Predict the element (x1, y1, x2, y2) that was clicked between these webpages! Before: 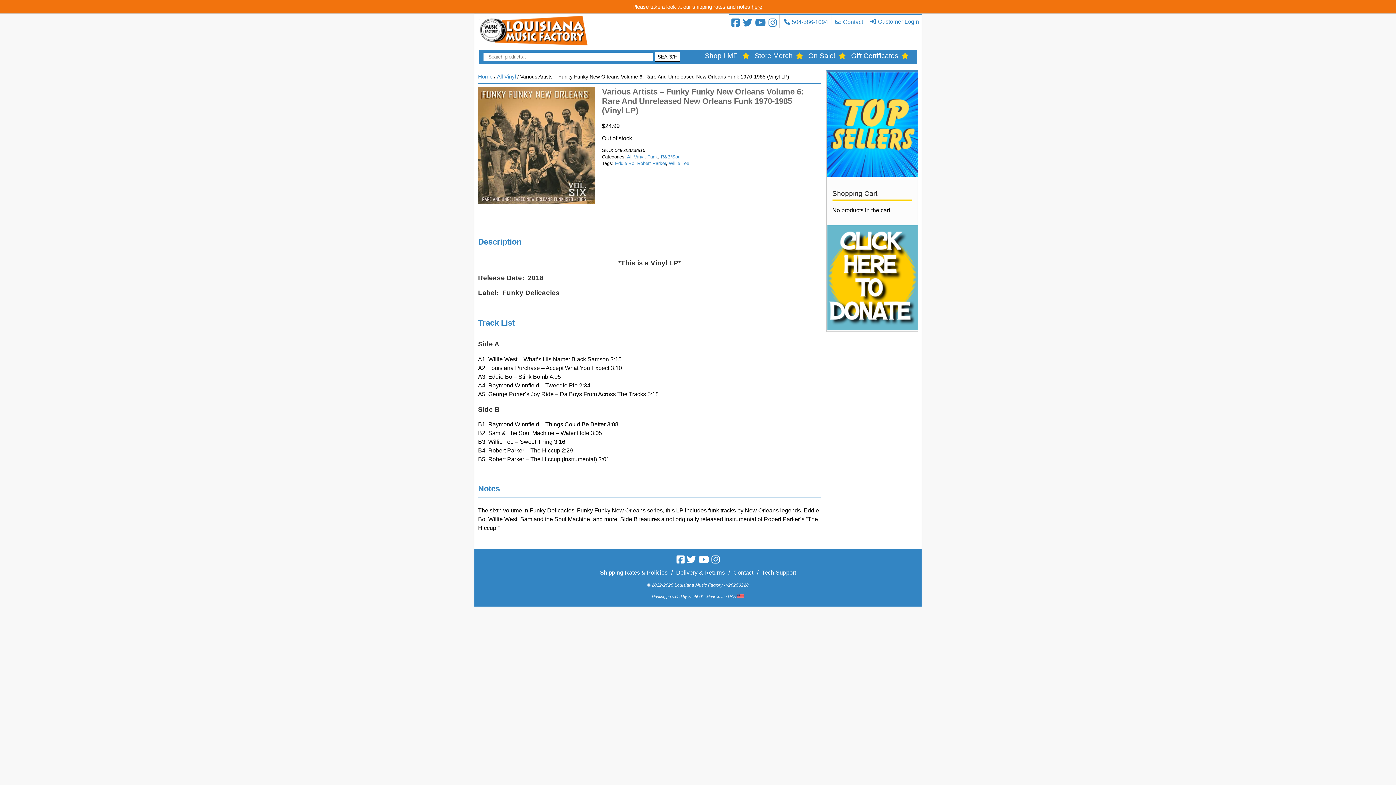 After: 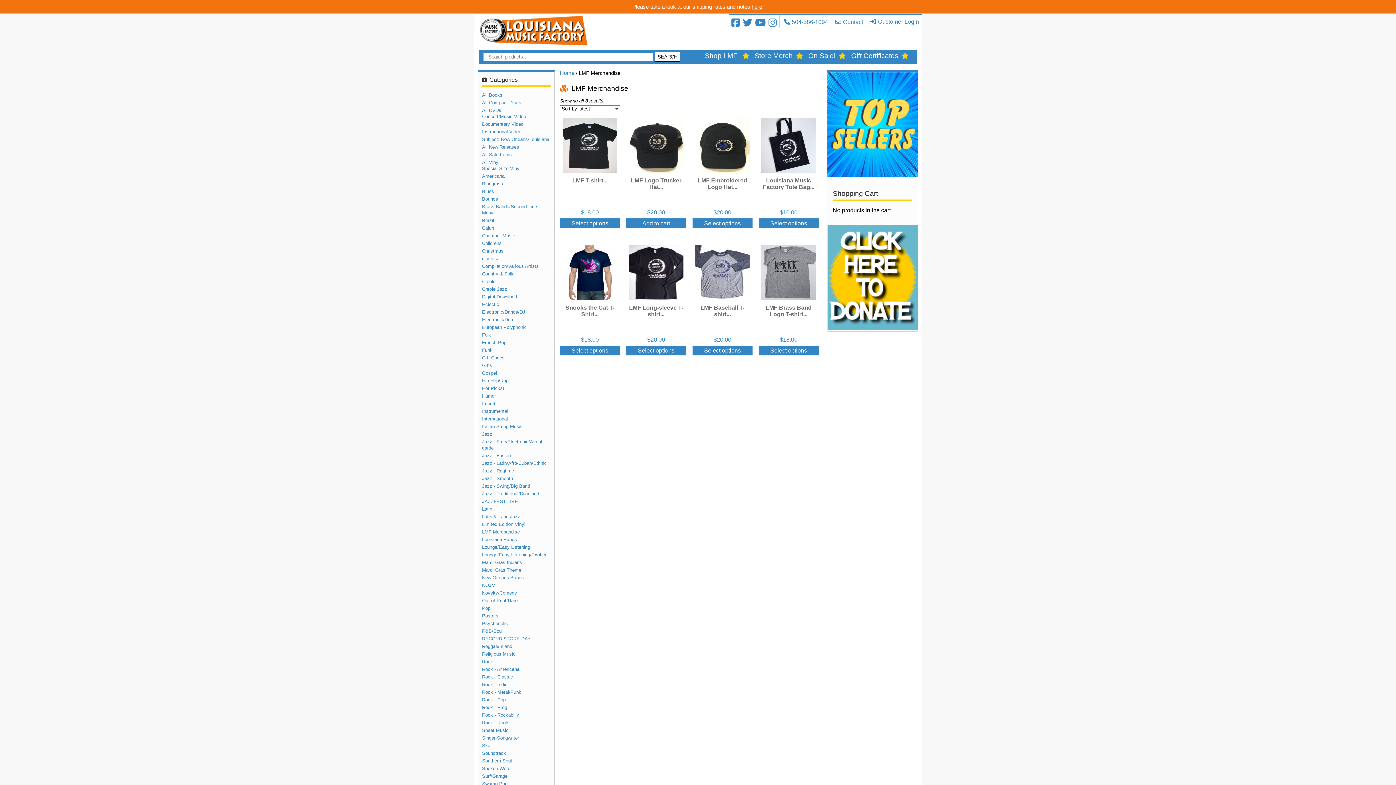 Action: label: Store Merch bbox: (754, 52, 792, 59)